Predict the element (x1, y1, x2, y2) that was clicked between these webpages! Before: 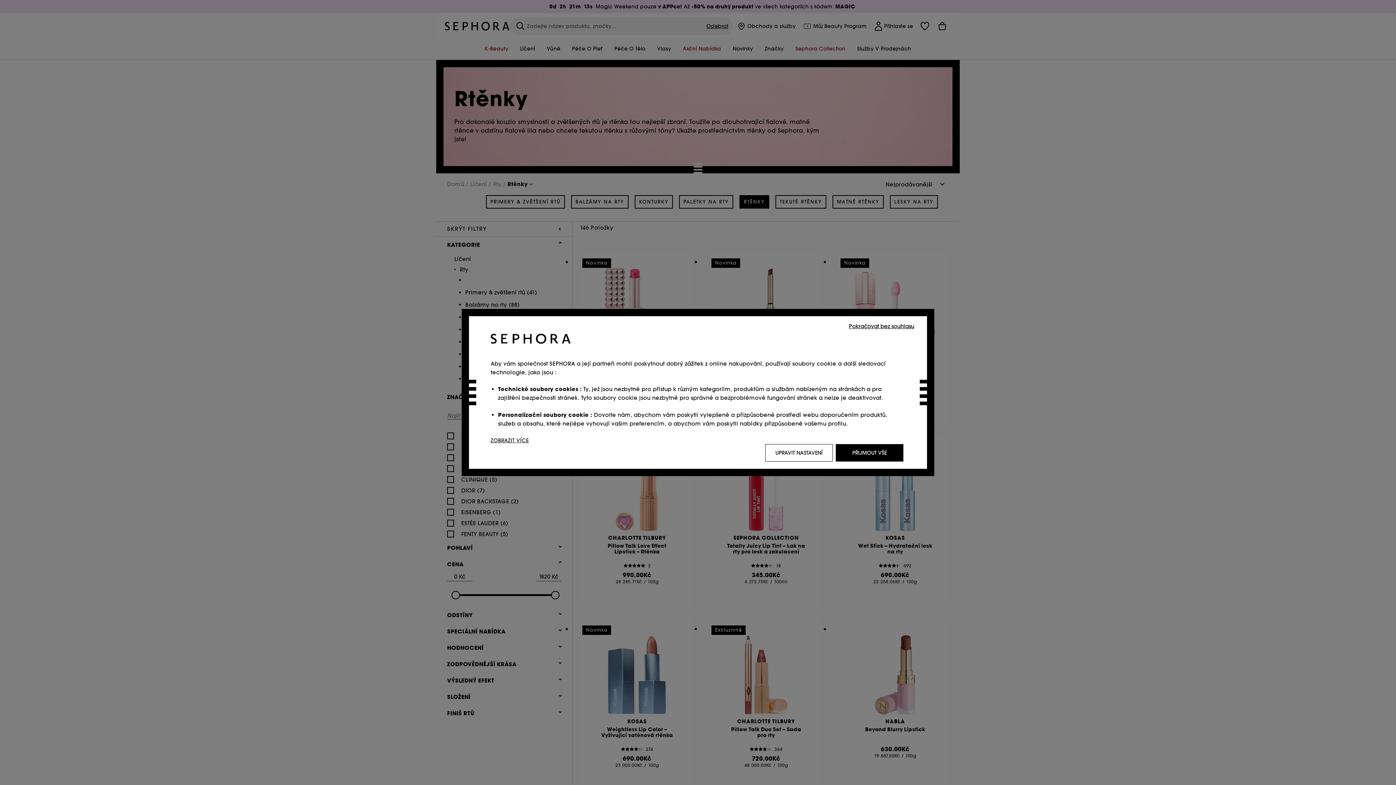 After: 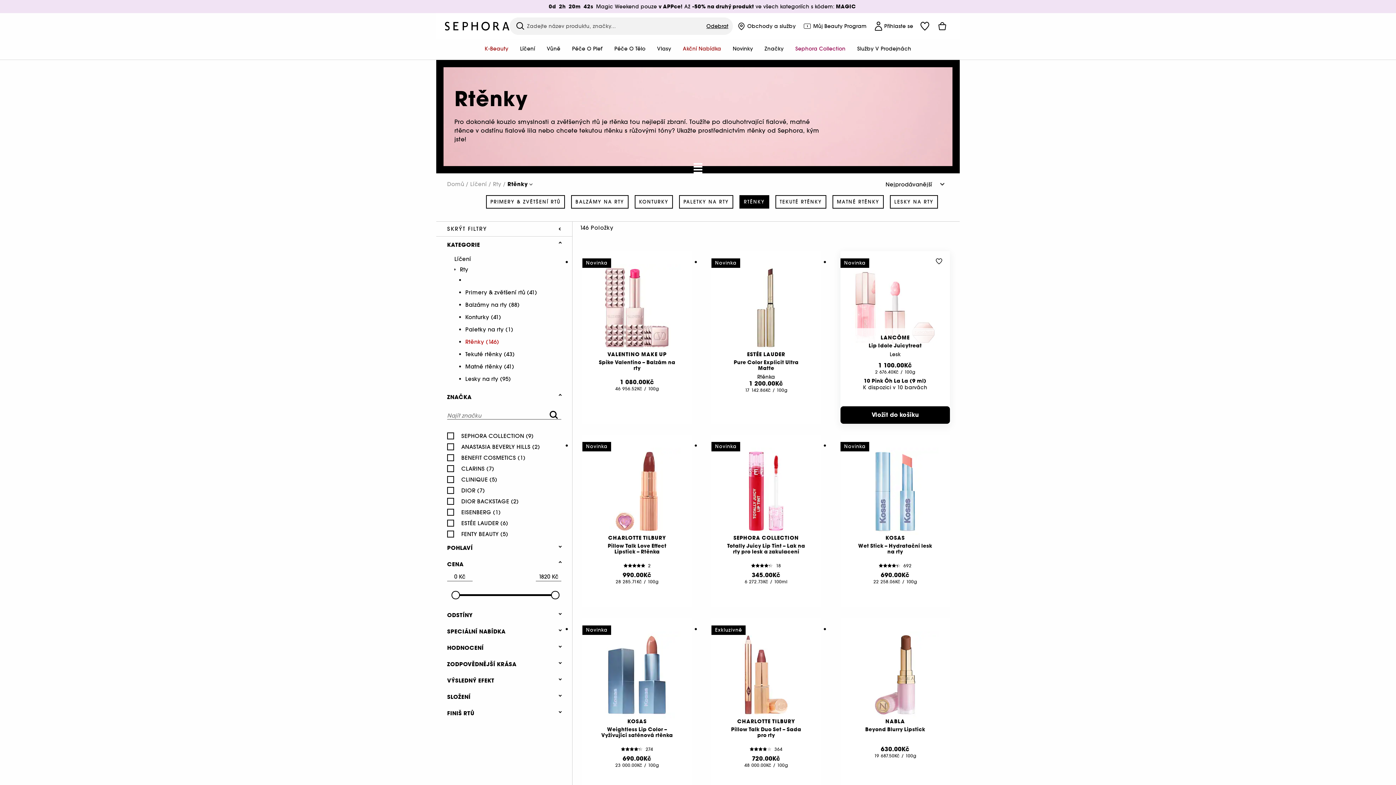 Action: label: Pokračovat bez souhlasu bbox: (847, 321, 916, 330)